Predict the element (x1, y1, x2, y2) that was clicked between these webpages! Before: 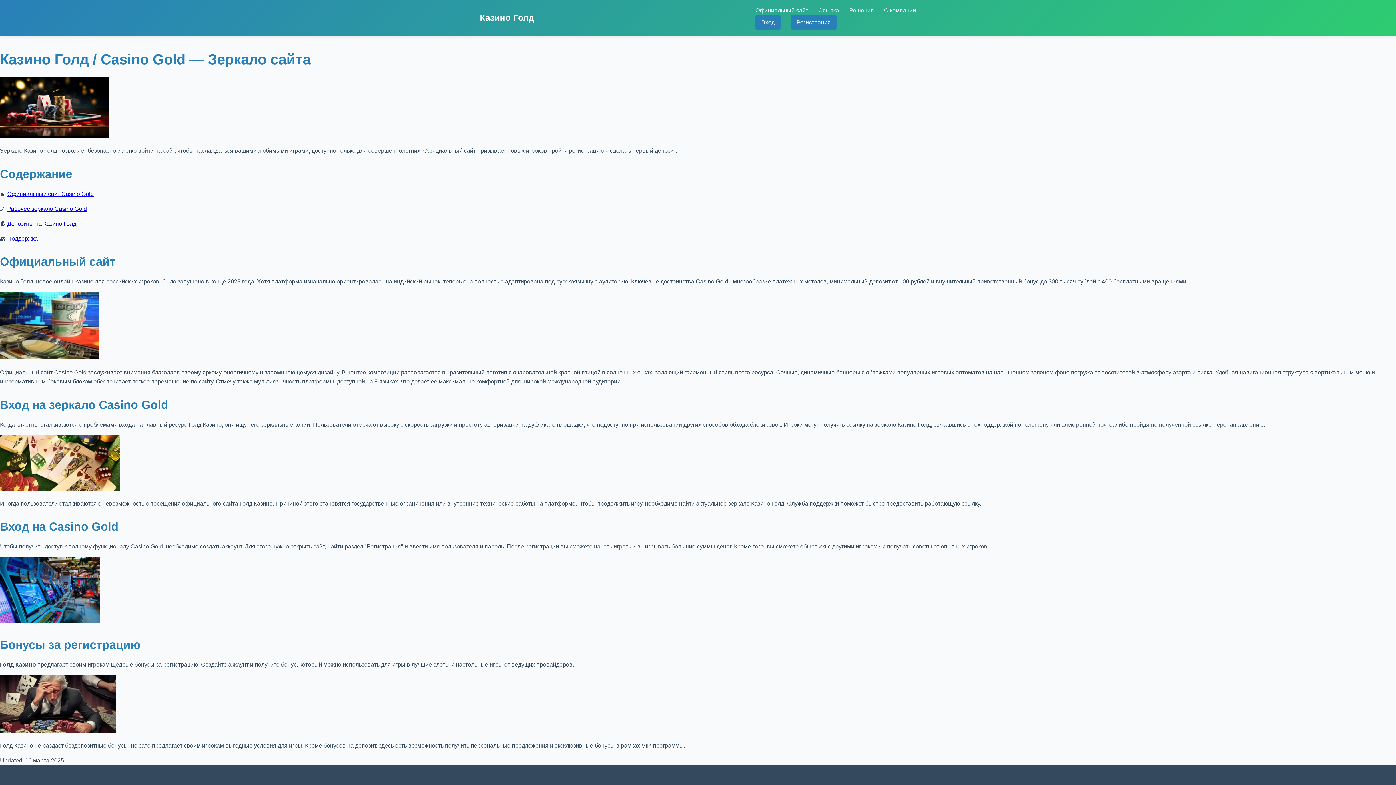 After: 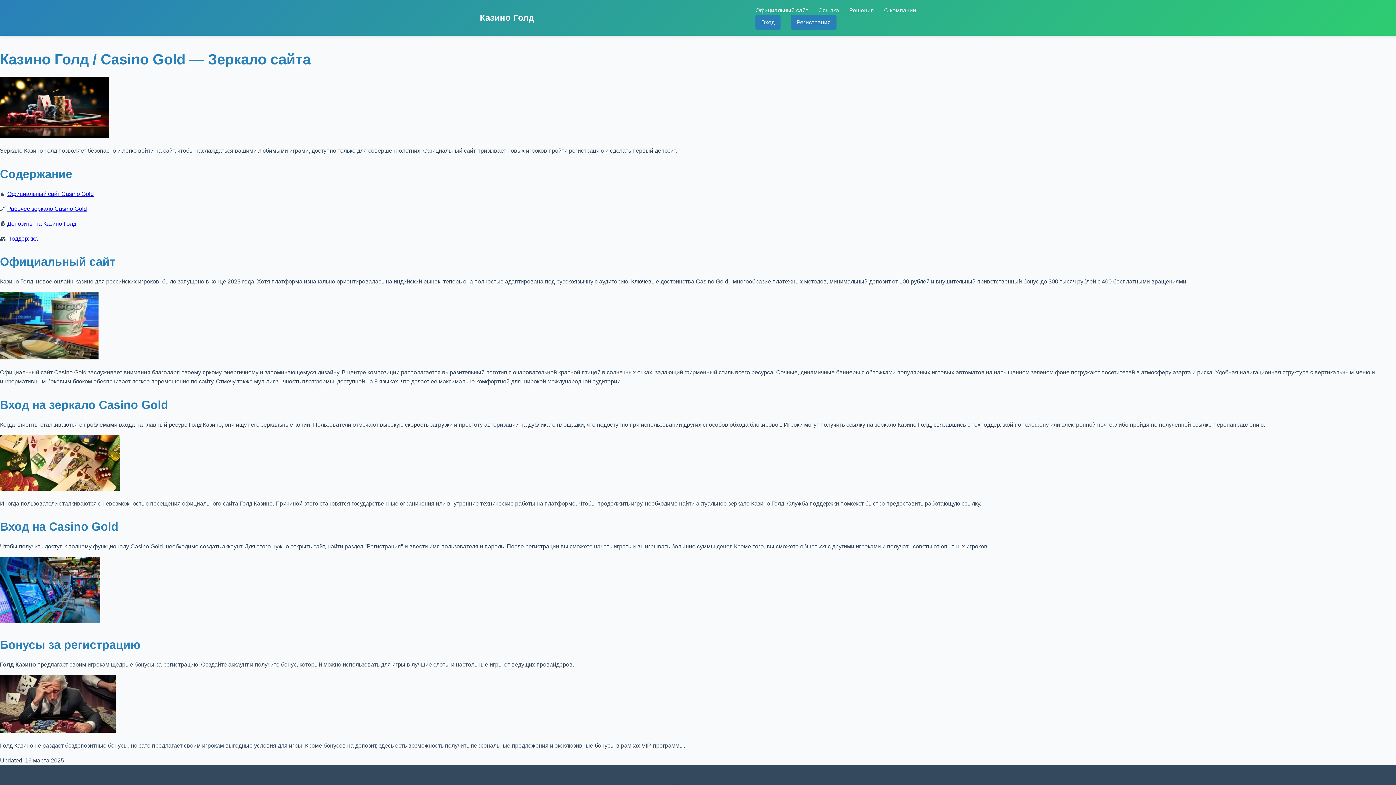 Action: label: Рабочее зеркало Casino Gold bbox: (7, 205, 86, 211)